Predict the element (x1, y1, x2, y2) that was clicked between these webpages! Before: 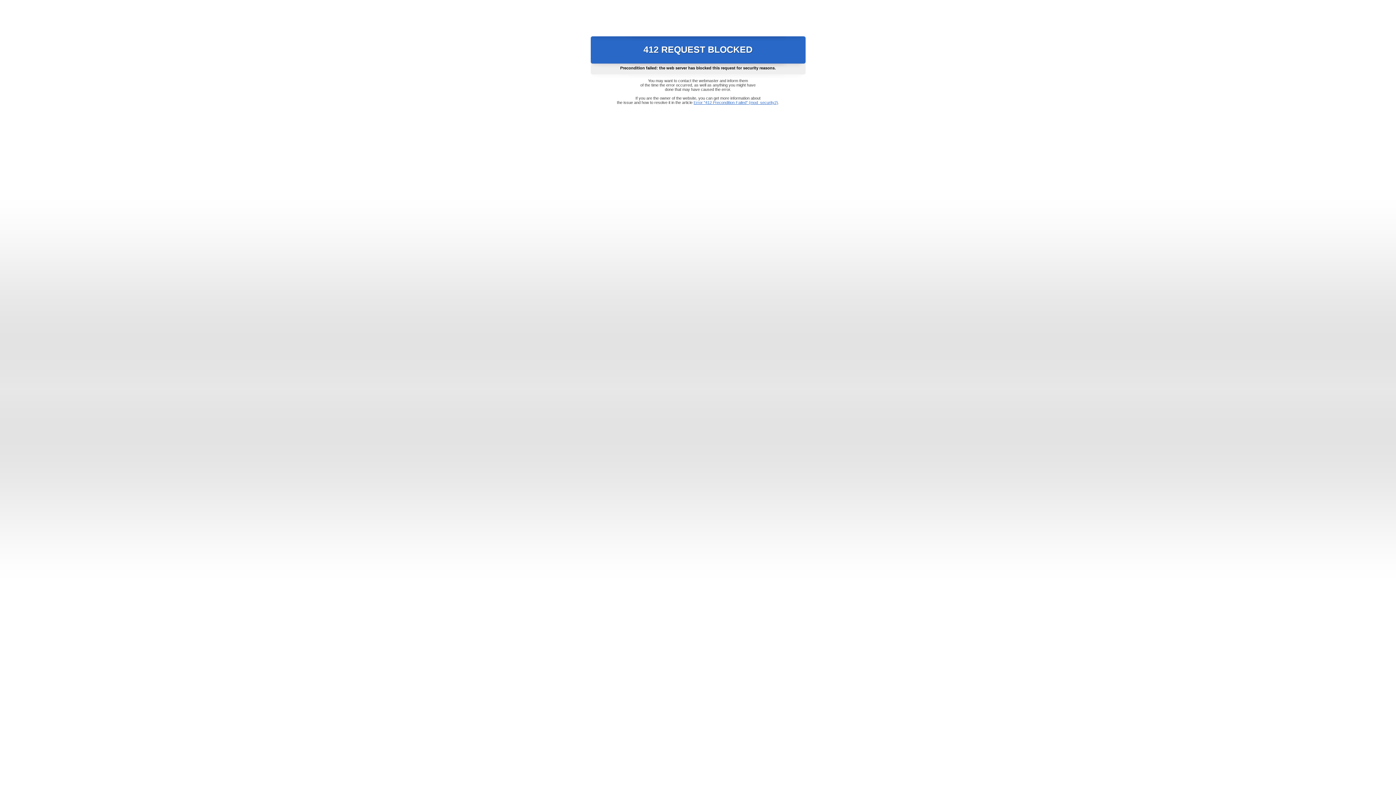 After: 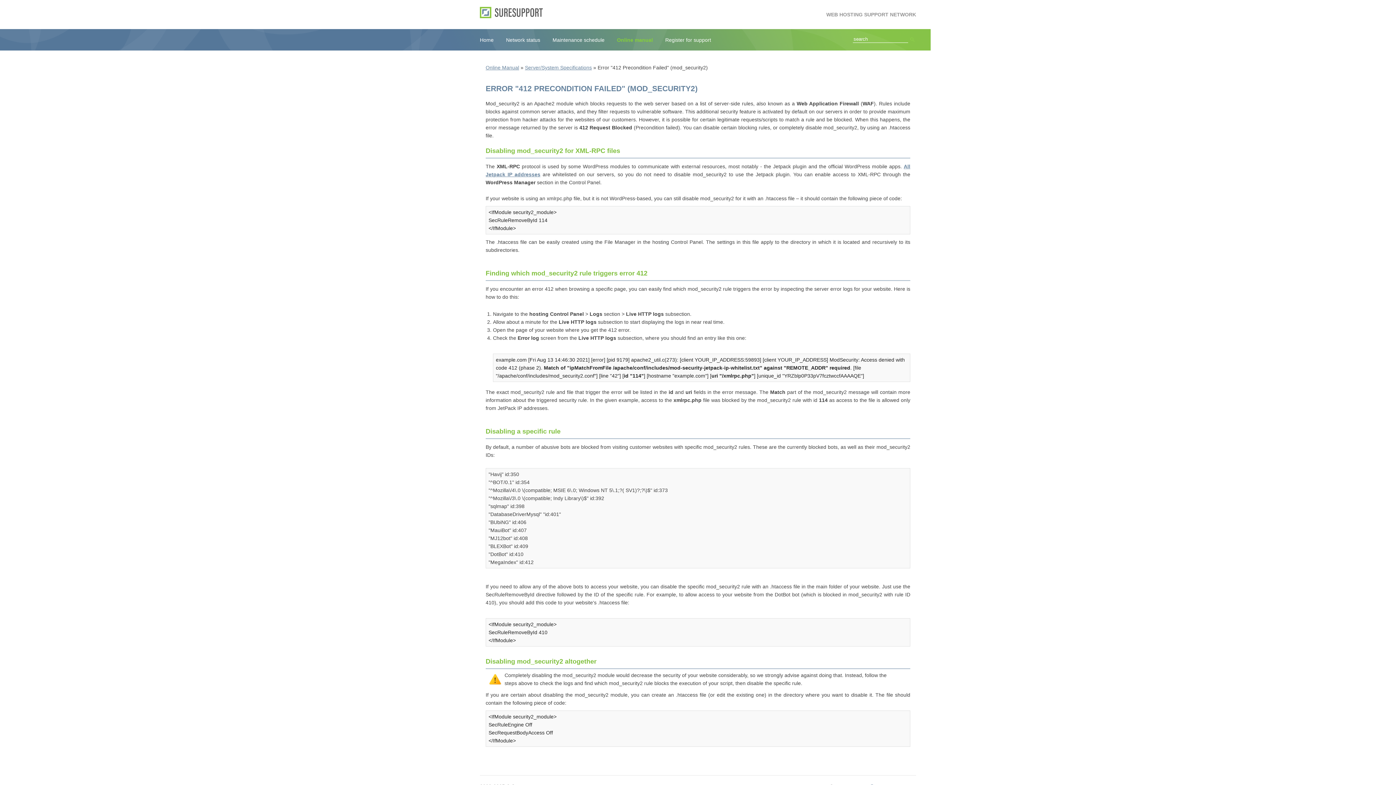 Action: label: Error "412 Precondition Failed" (mod_security2) bbox: (693, 100, 778, 104)